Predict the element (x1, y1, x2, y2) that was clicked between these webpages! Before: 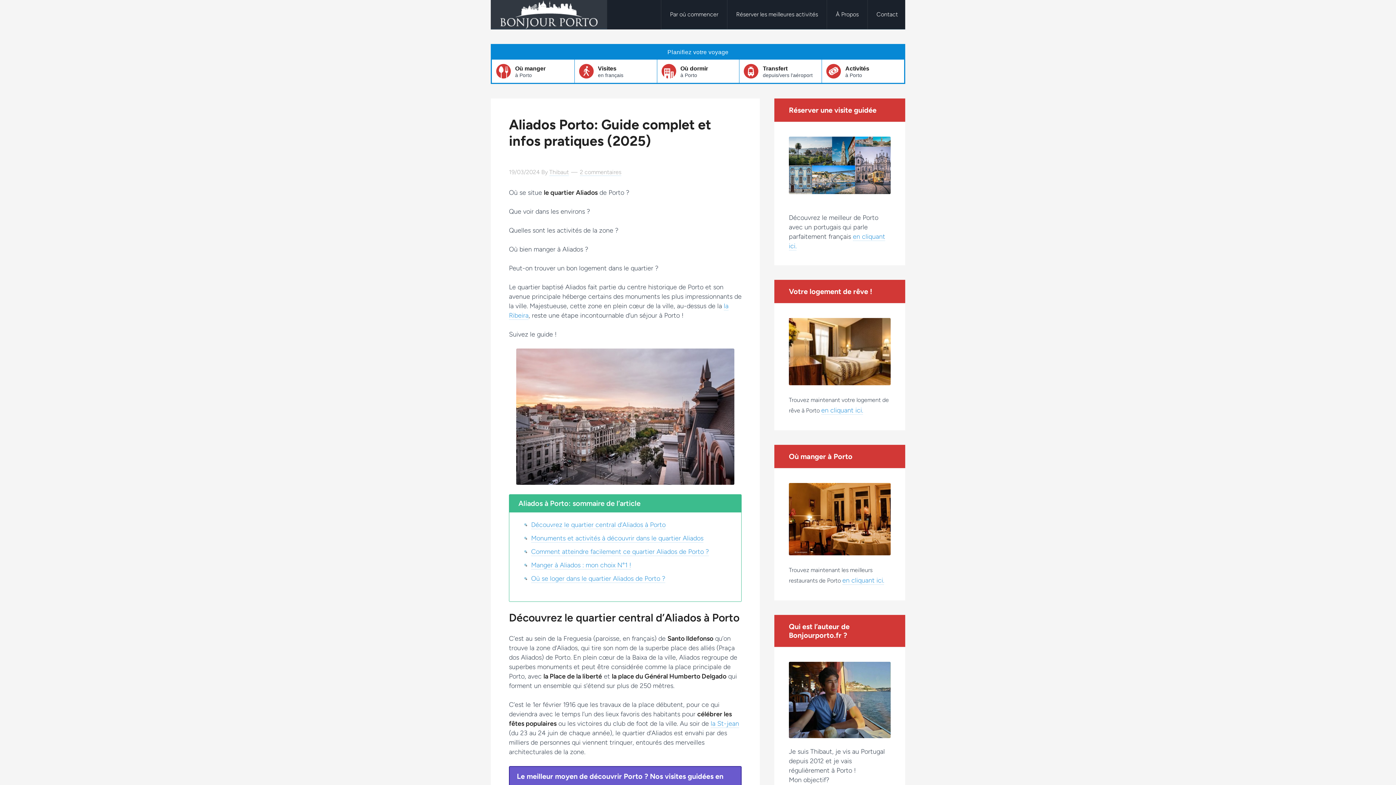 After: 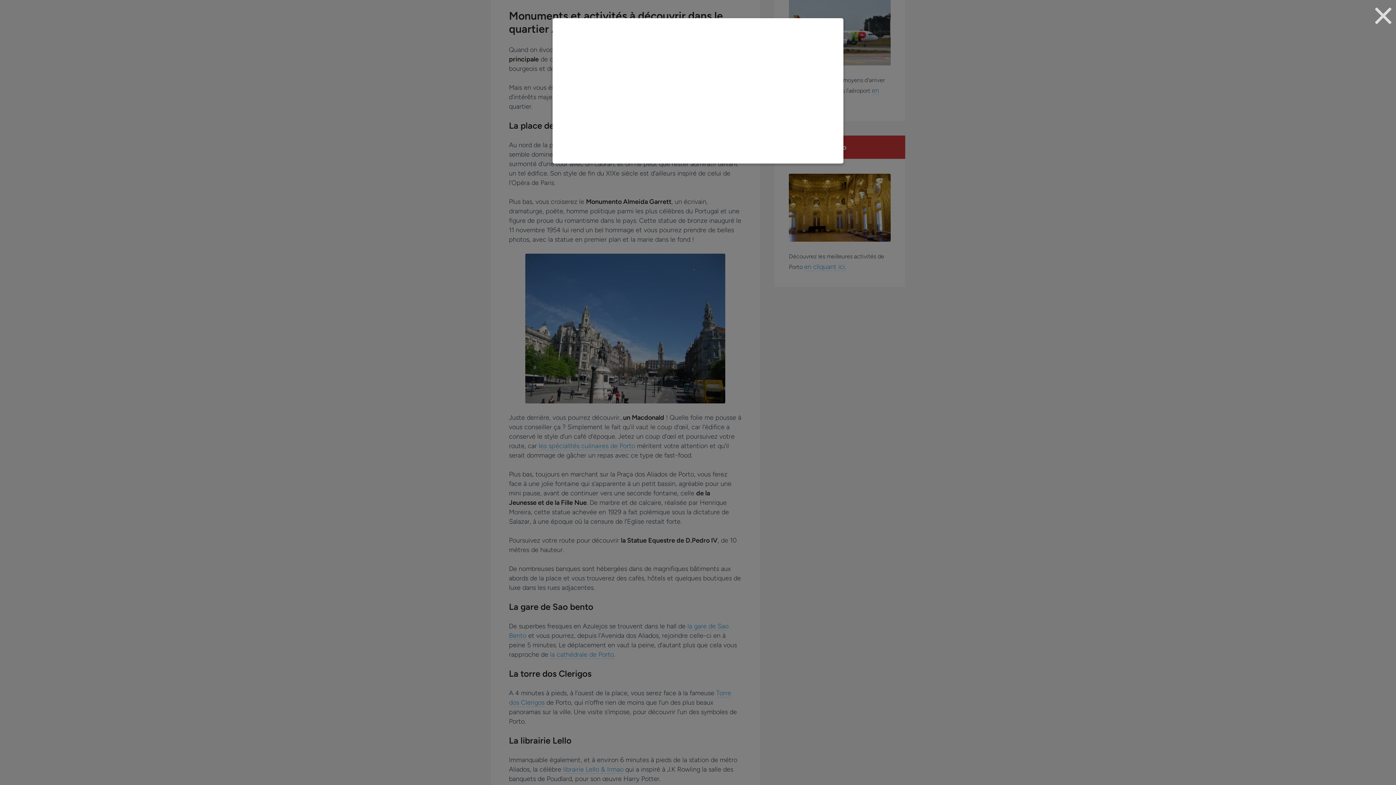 Action: bbox: (531, 534, 703, 542) label: Monuments et activités à découvrir dans le quartier Aliados